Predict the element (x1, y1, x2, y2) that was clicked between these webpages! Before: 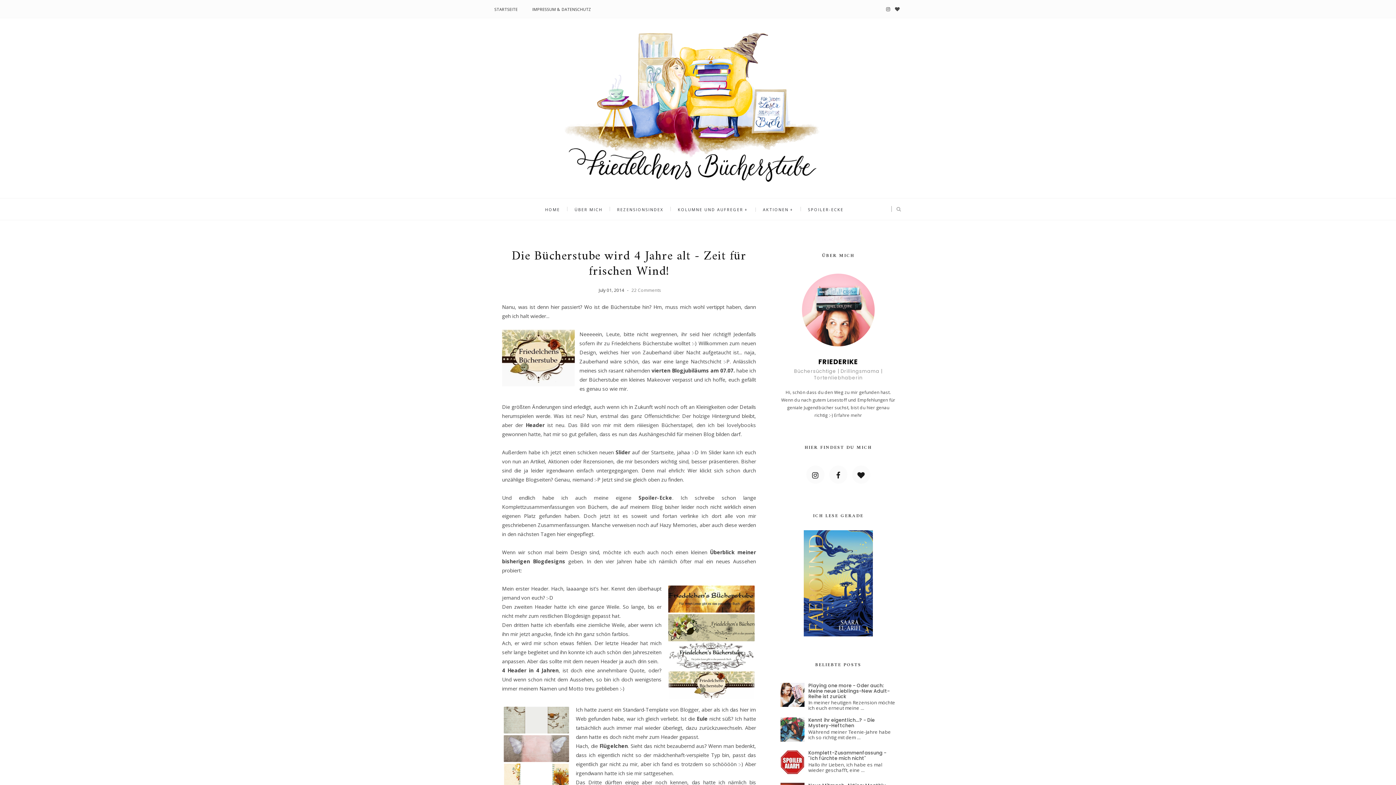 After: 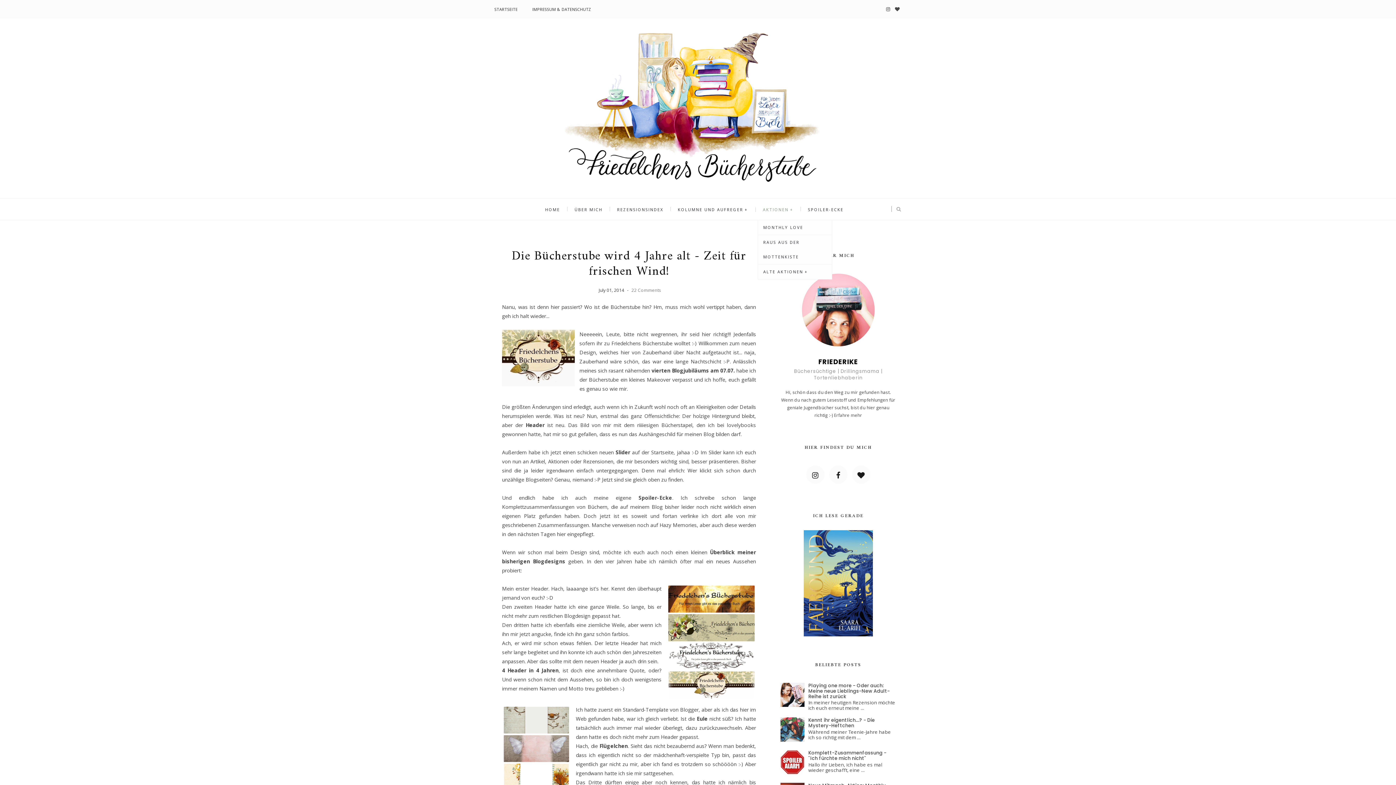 Action: label: AKTIONEN bbox: (763, 198, 793, 220)